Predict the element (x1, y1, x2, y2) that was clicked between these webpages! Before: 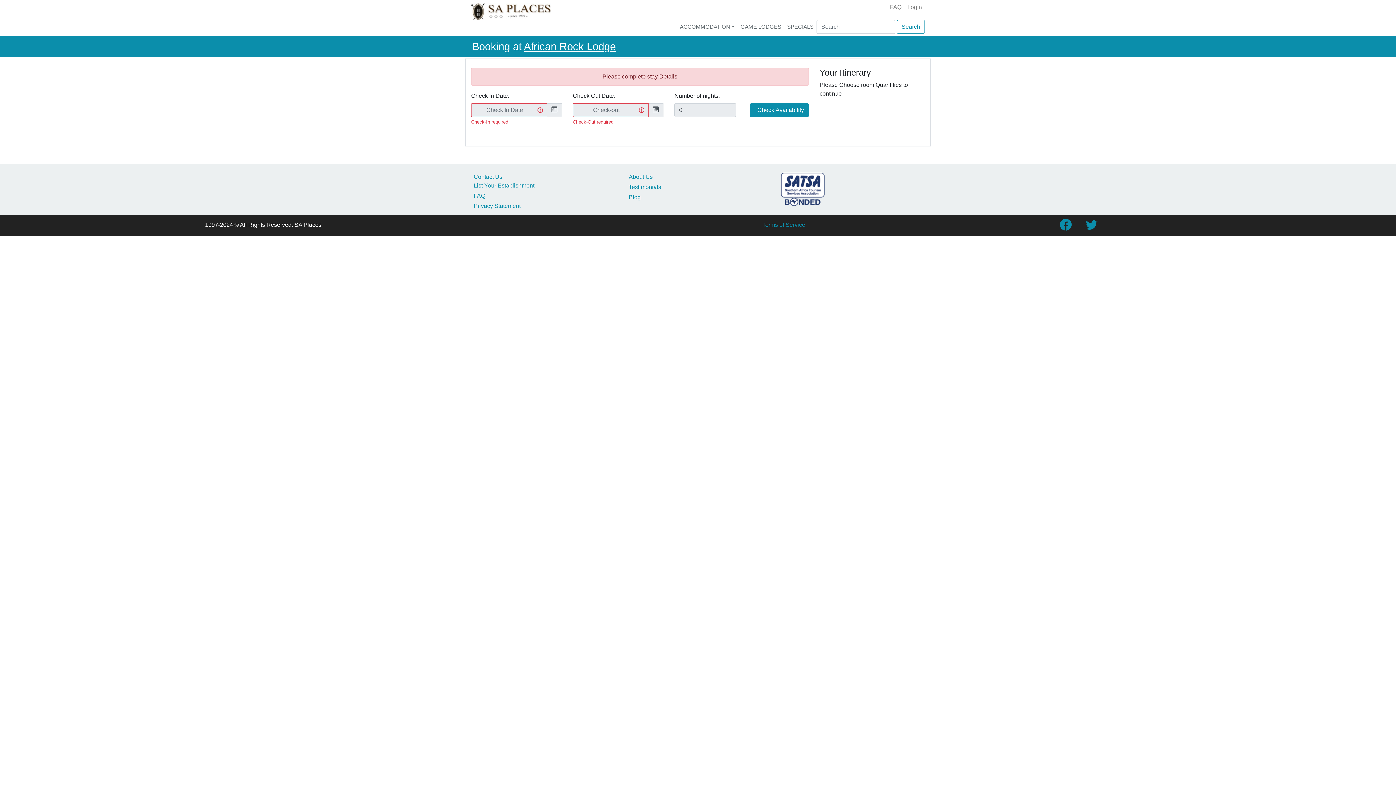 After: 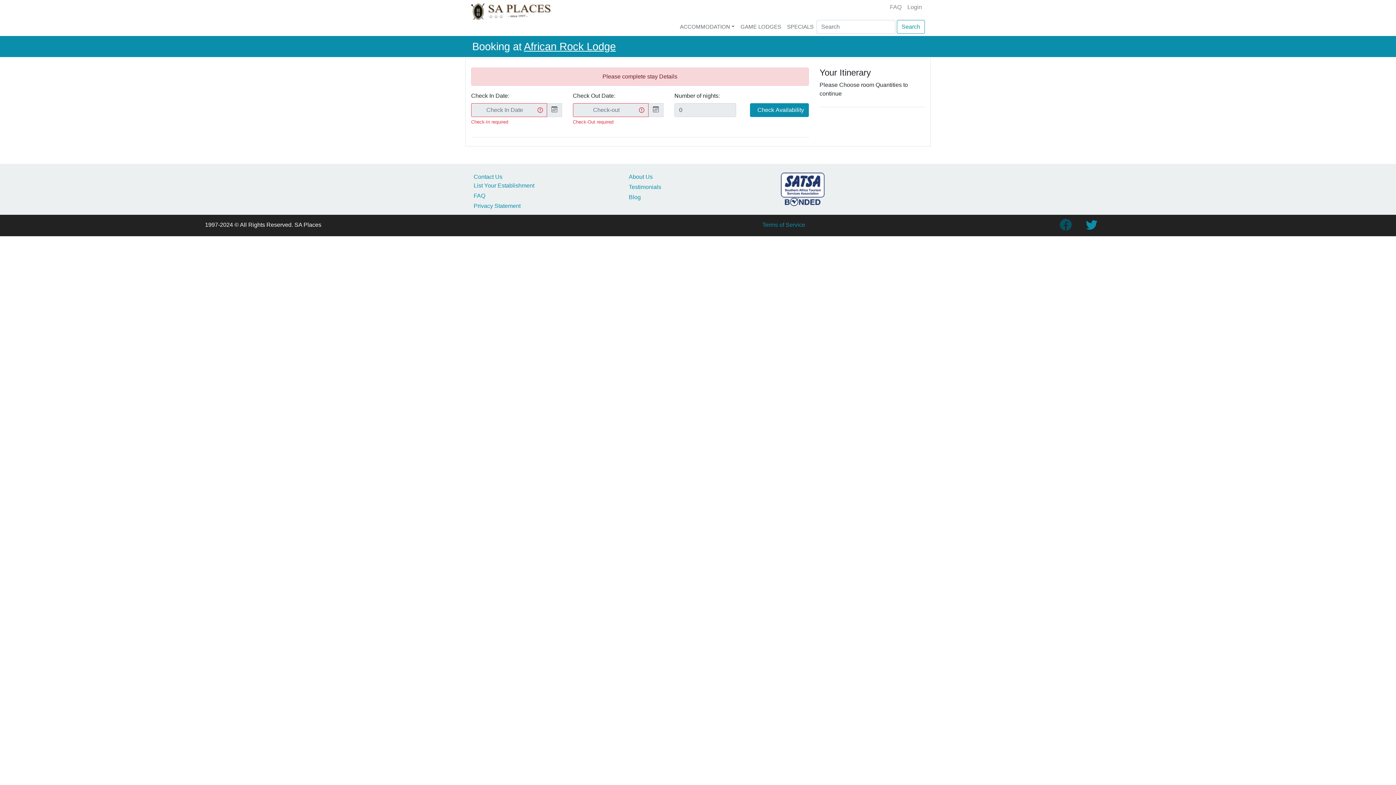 Action: bbox: (1060, 224, 1071, 230) label: Link to SA Places Facebook Page